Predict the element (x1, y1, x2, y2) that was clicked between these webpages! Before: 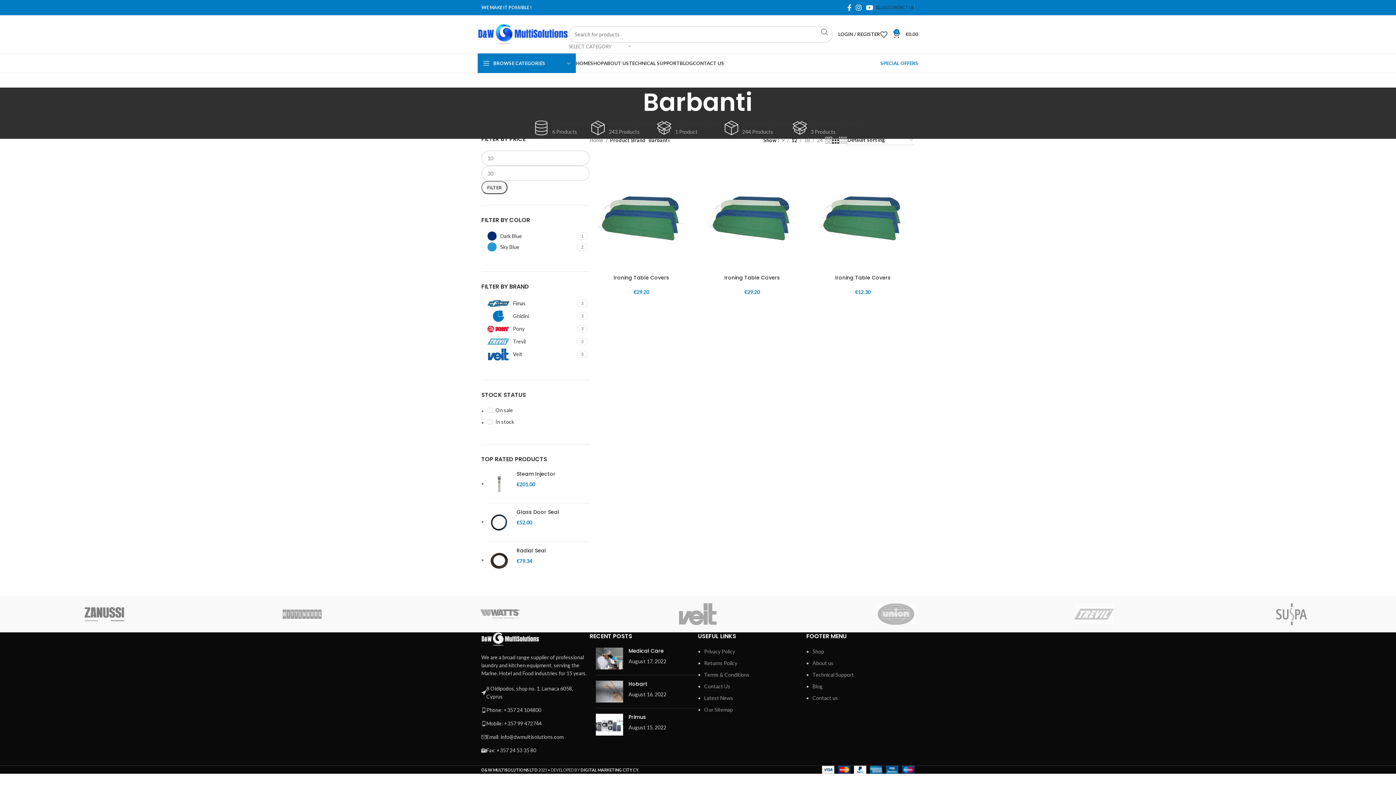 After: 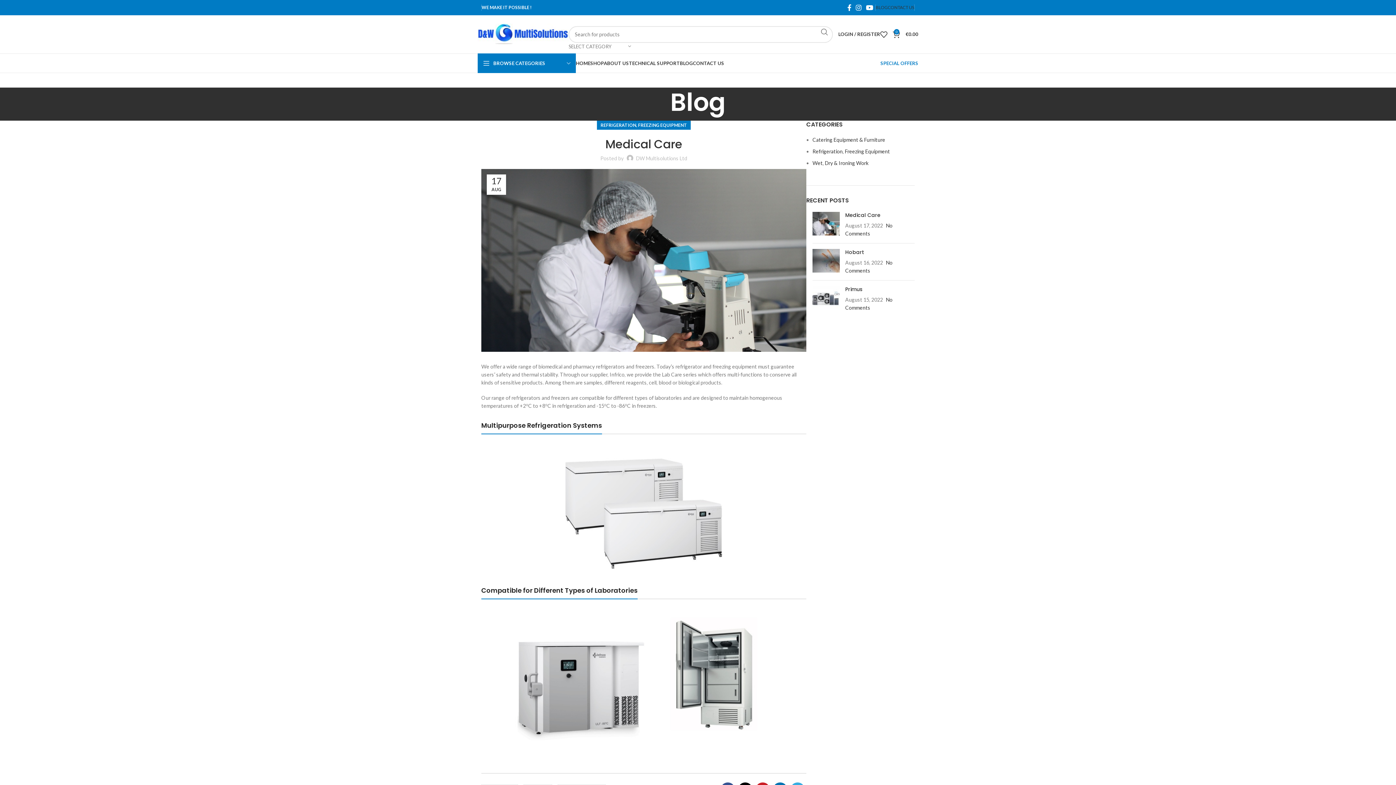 Action: label: Medical Care bbox: (628, 647, 664, 654)